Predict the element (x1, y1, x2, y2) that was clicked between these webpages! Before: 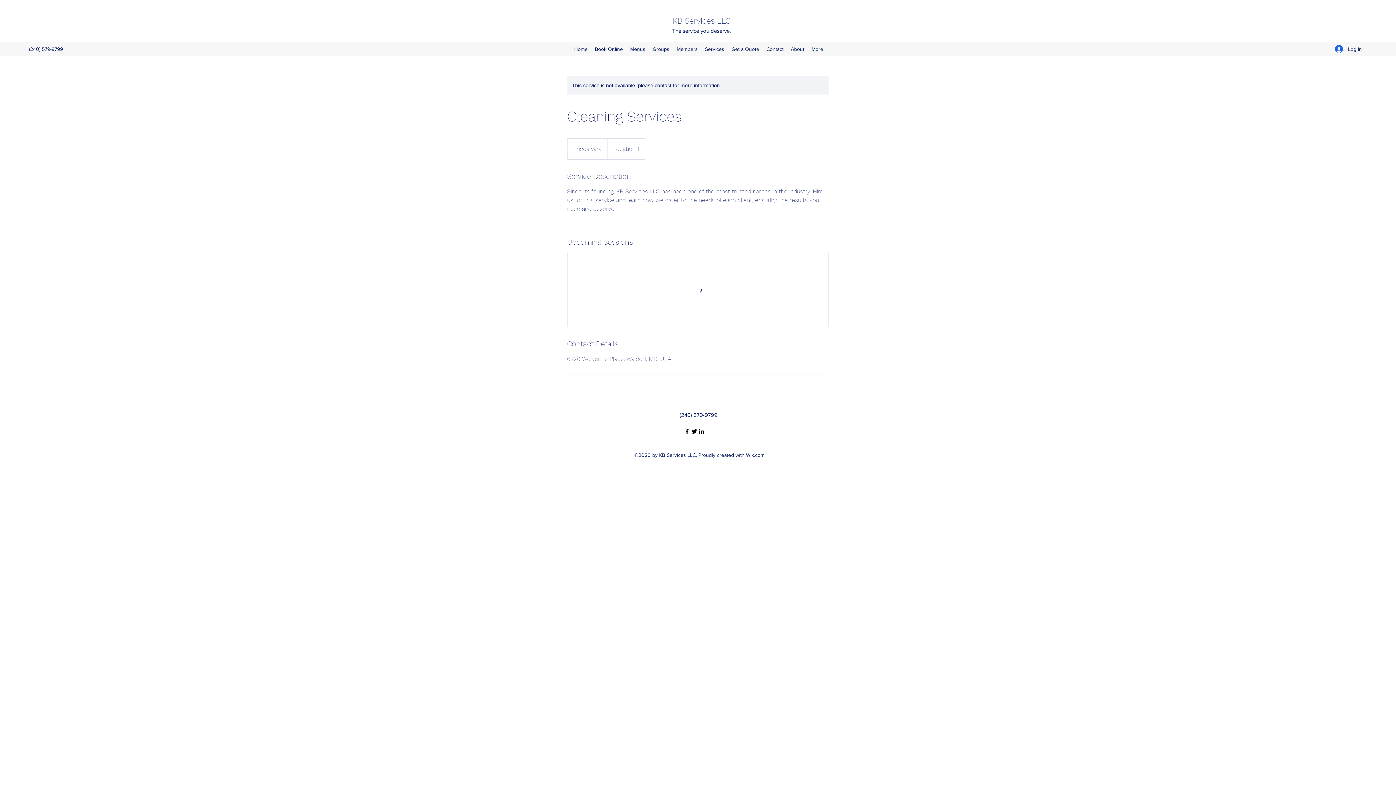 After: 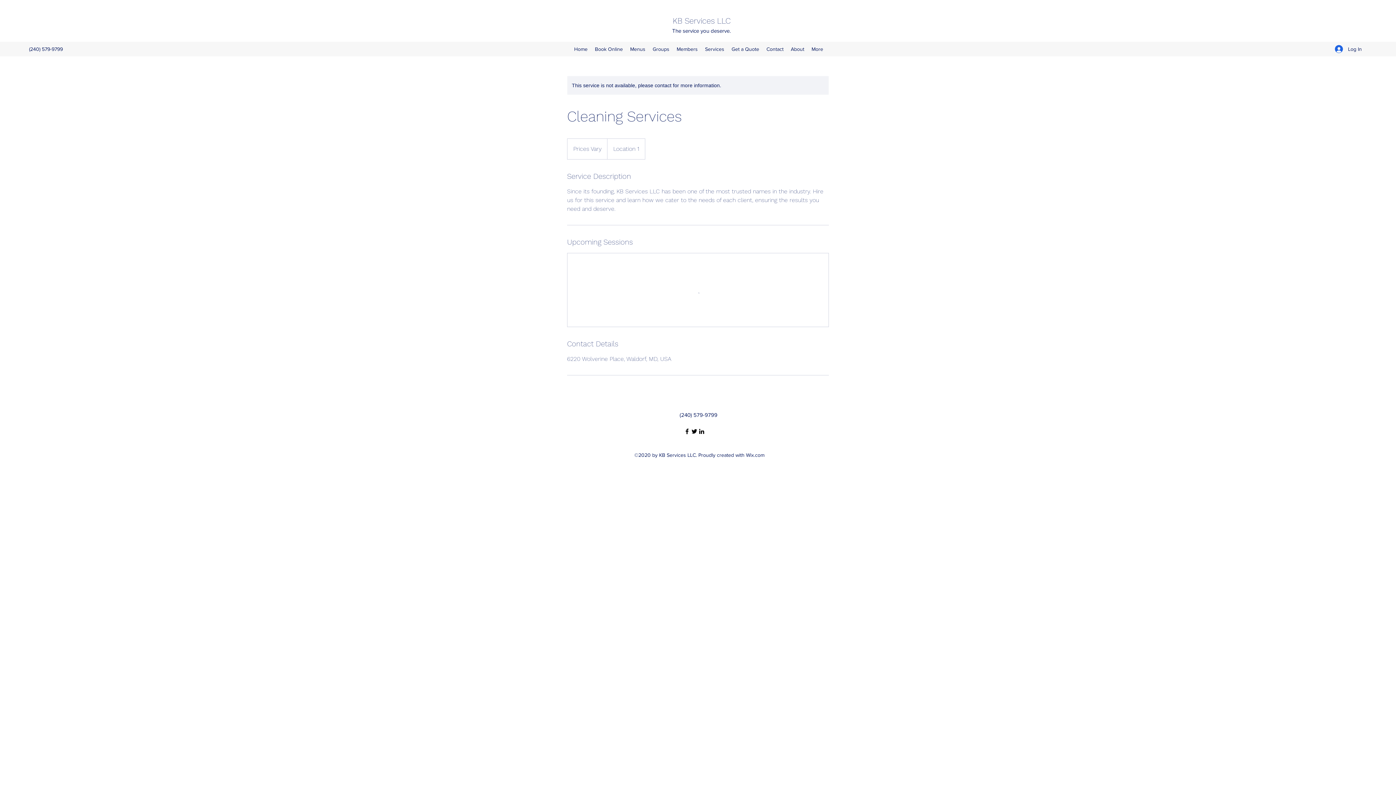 Action: bbox: (698, 428, 705, 435) label: LinkedIn